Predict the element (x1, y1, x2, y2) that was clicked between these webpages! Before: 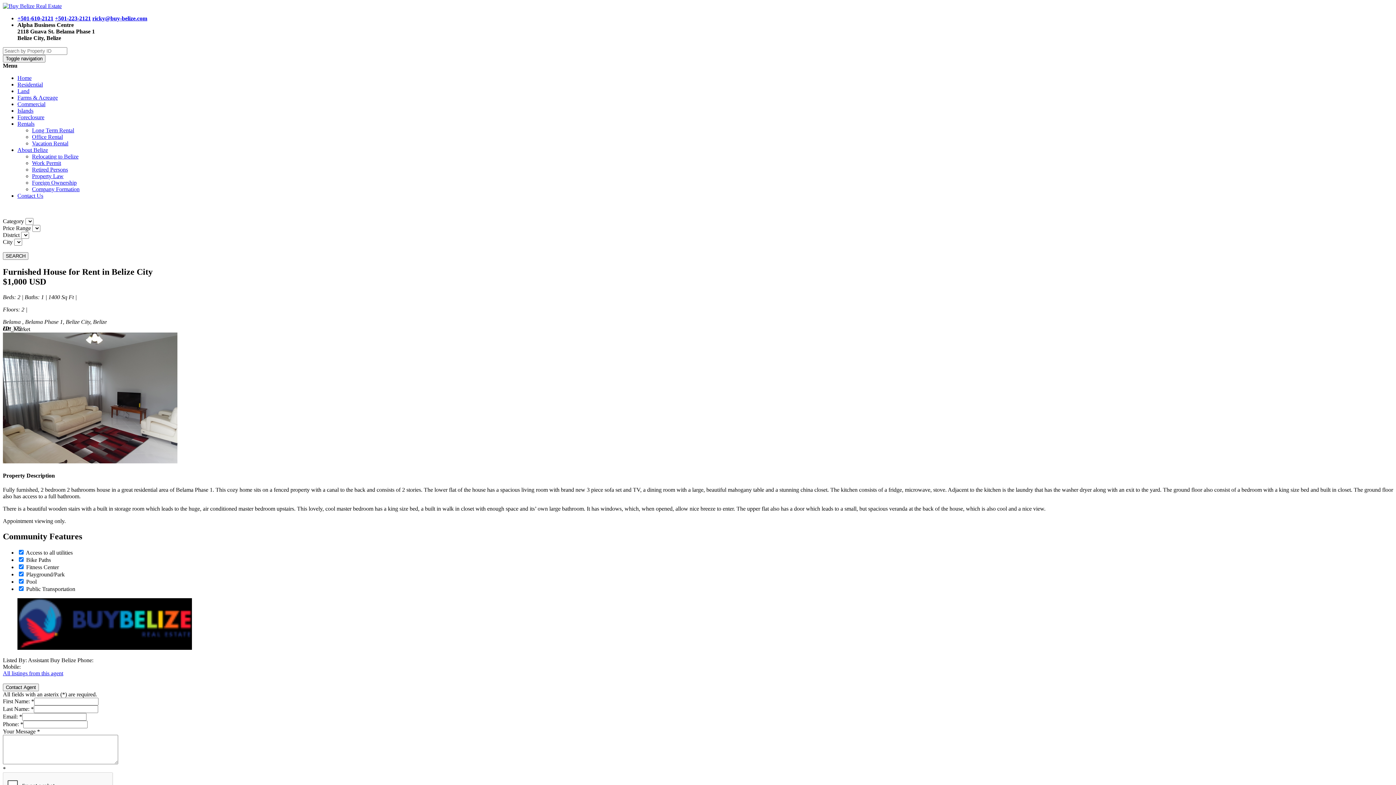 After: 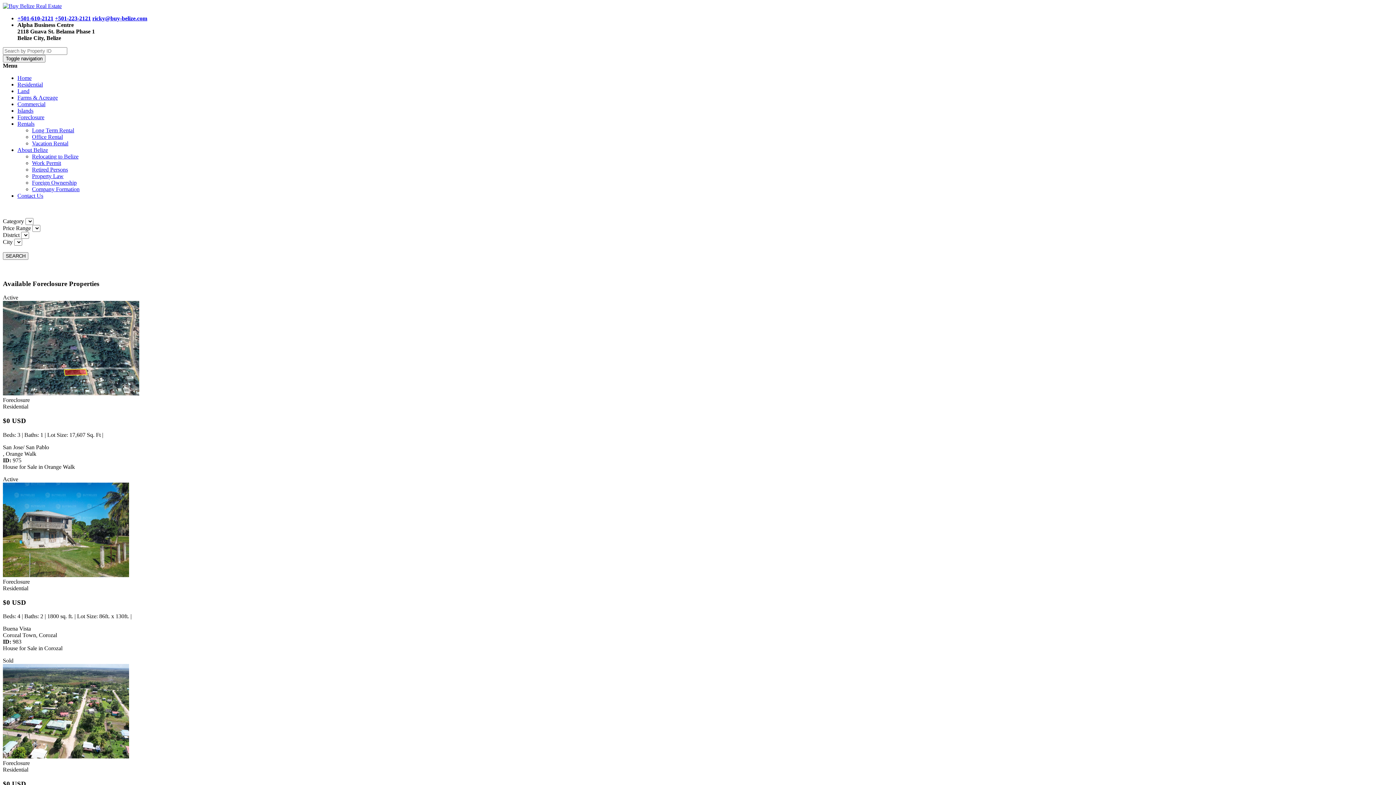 Action: label: Foreclosure bbox: (17, 114, 44, 120)